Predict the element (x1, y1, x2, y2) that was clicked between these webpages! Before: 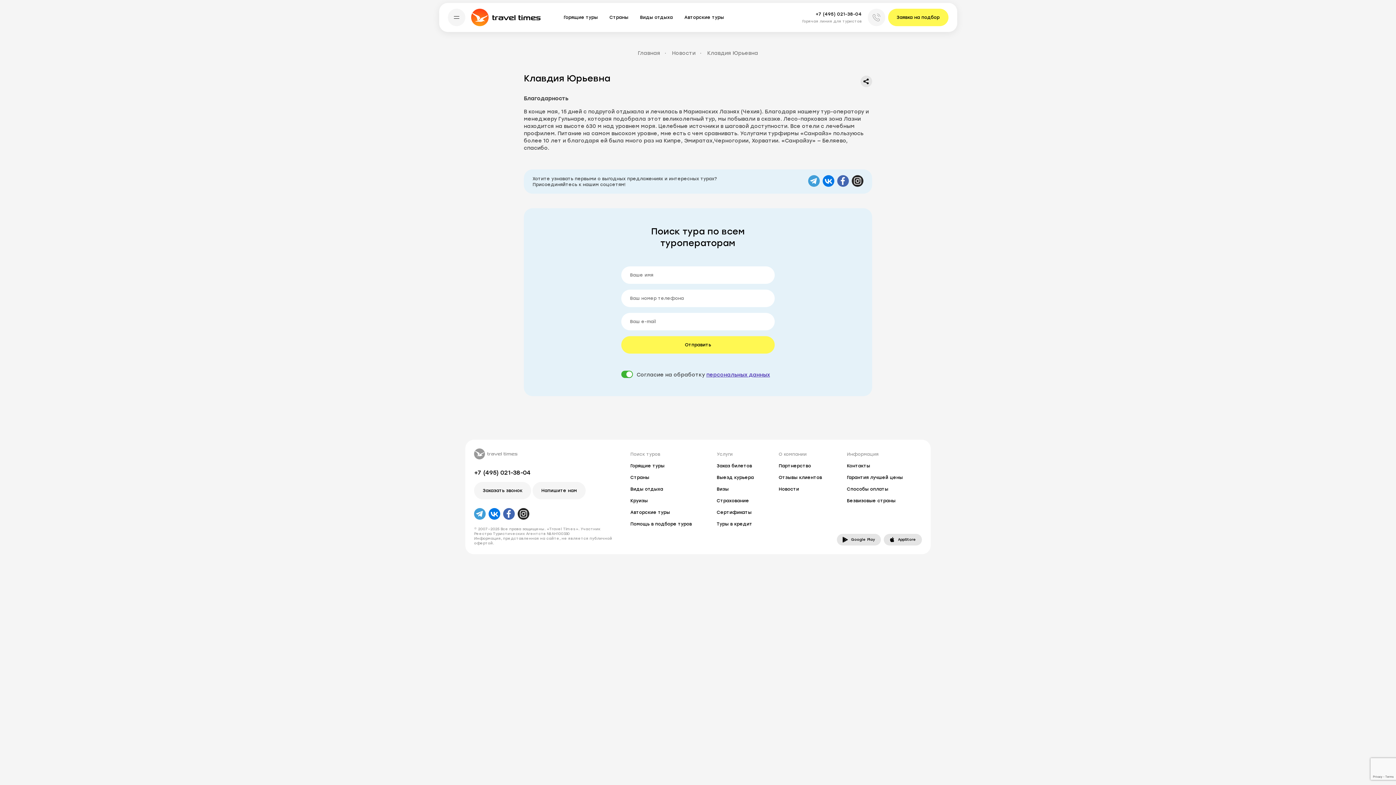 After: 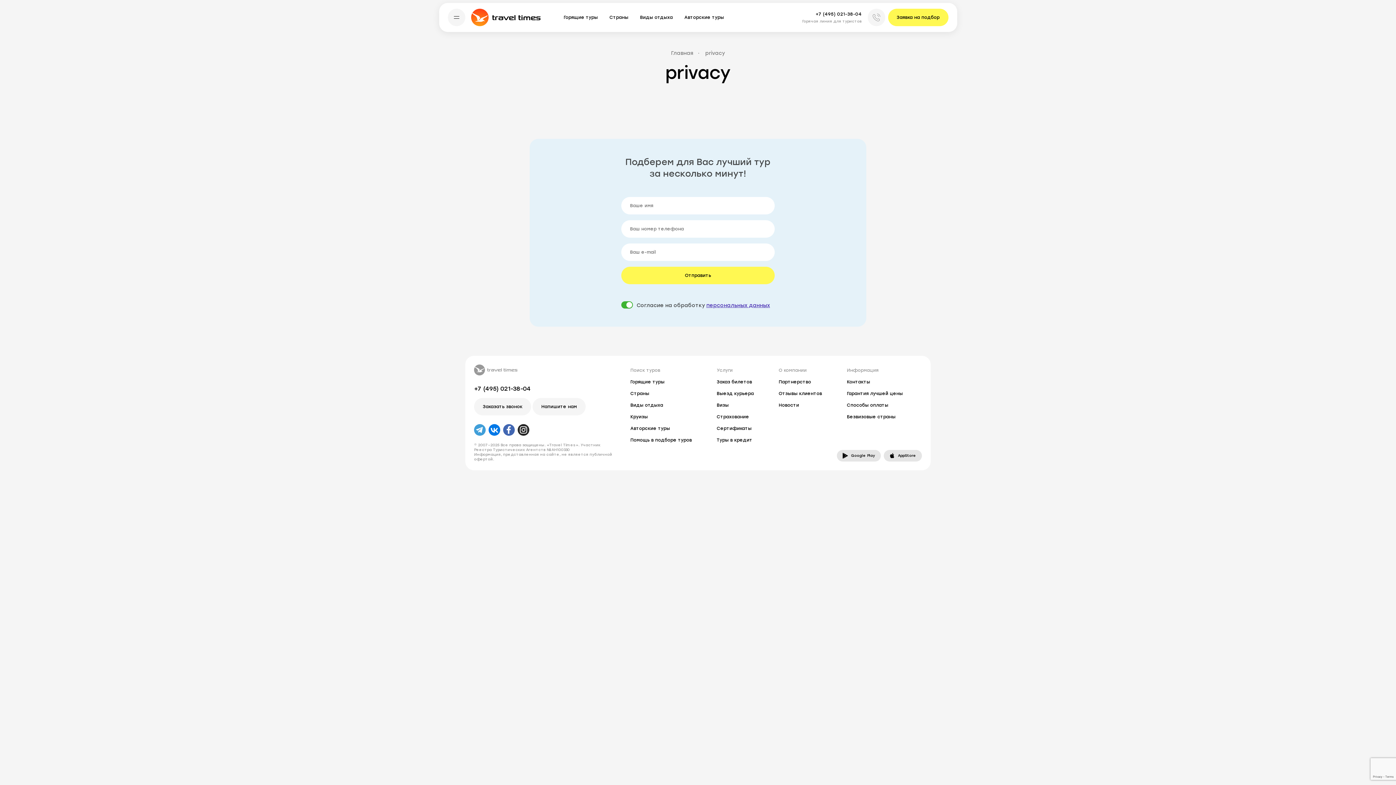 Action: label: персональных данных bbox: (706, 371, 770, 378)